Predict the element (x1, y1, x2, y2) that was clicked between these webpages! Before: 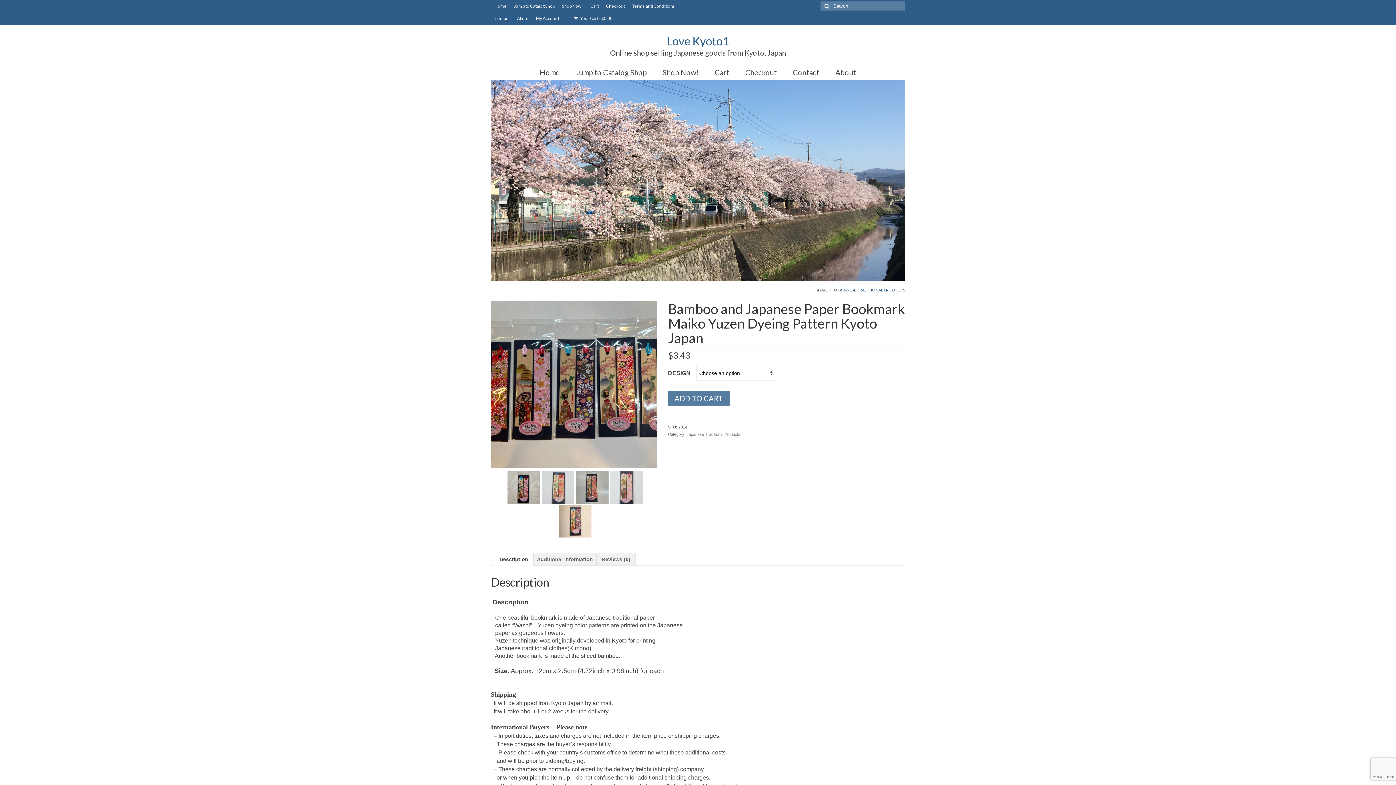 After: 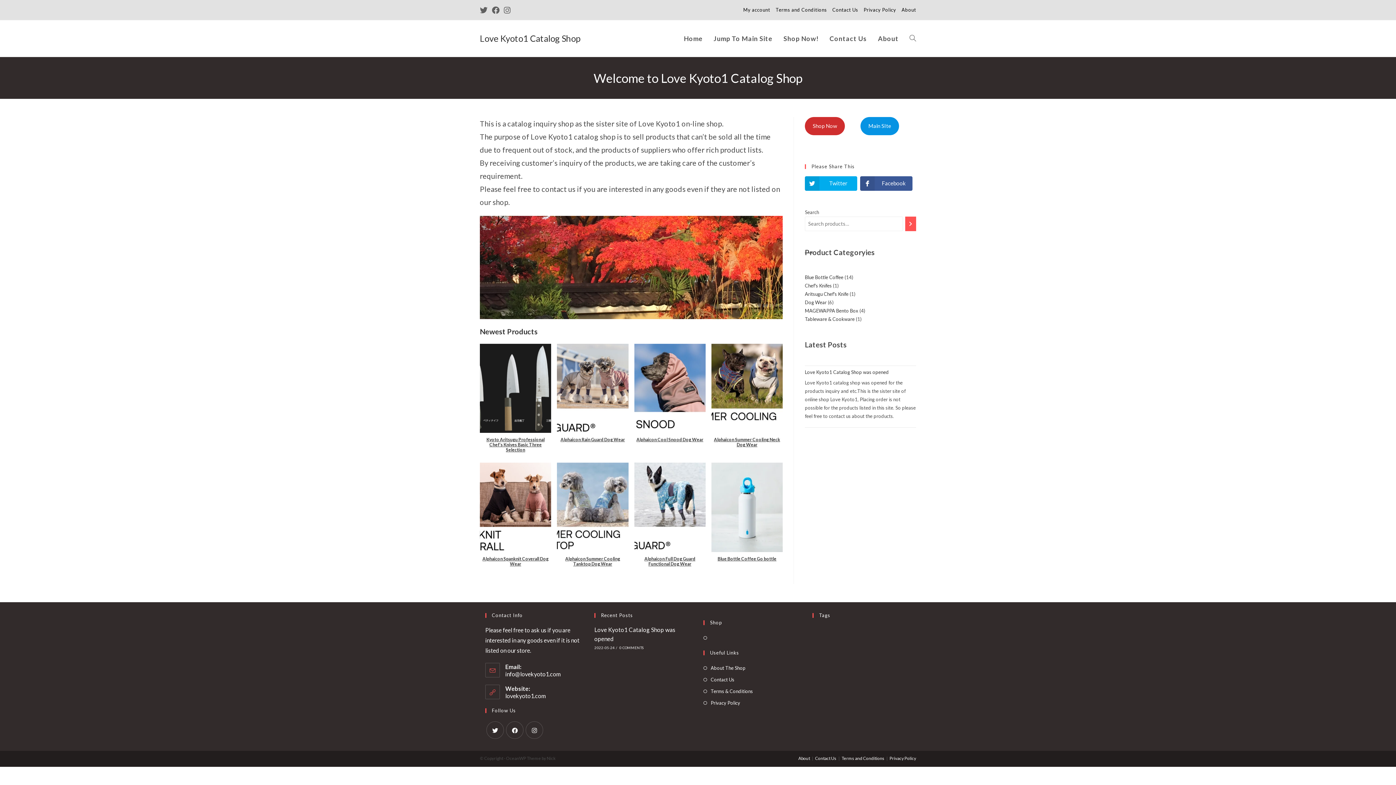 Action: bbox: (510, 0, 558, 12) label: Jump to Catalog Shop